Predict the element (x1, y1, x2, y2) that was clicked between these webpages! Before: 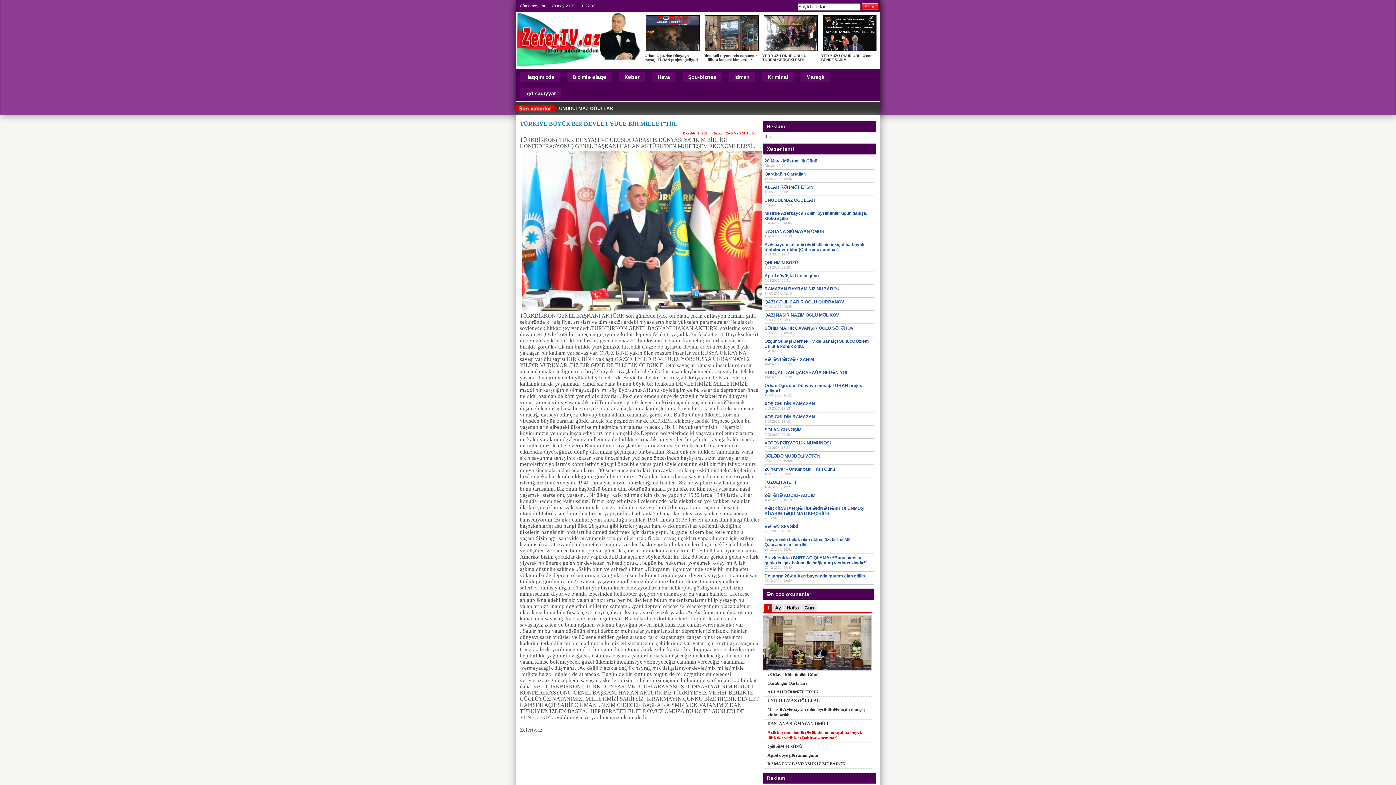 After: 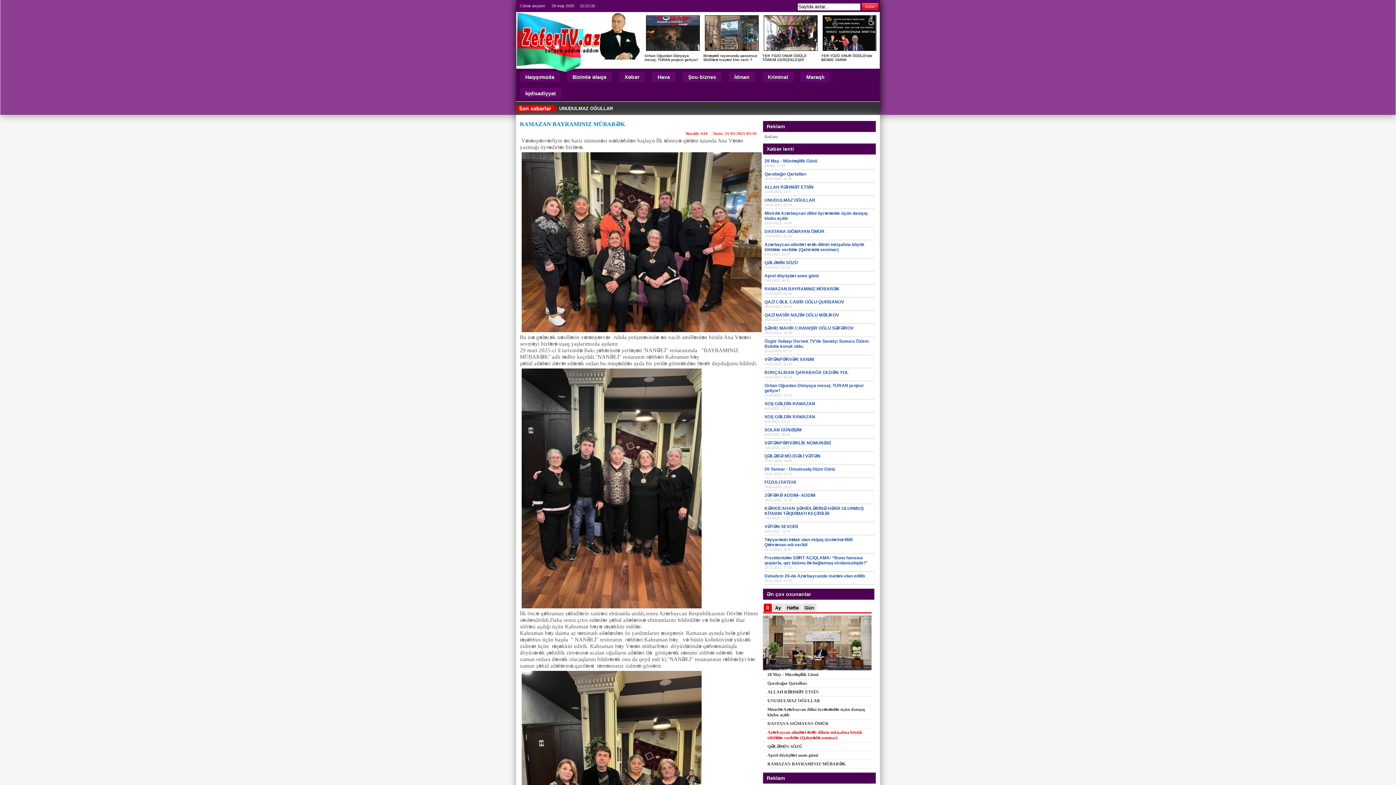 Action: label: RAMAZAN BAYRAMINIZ MÜBARƏK bbox: (764, 286, 840, 291)